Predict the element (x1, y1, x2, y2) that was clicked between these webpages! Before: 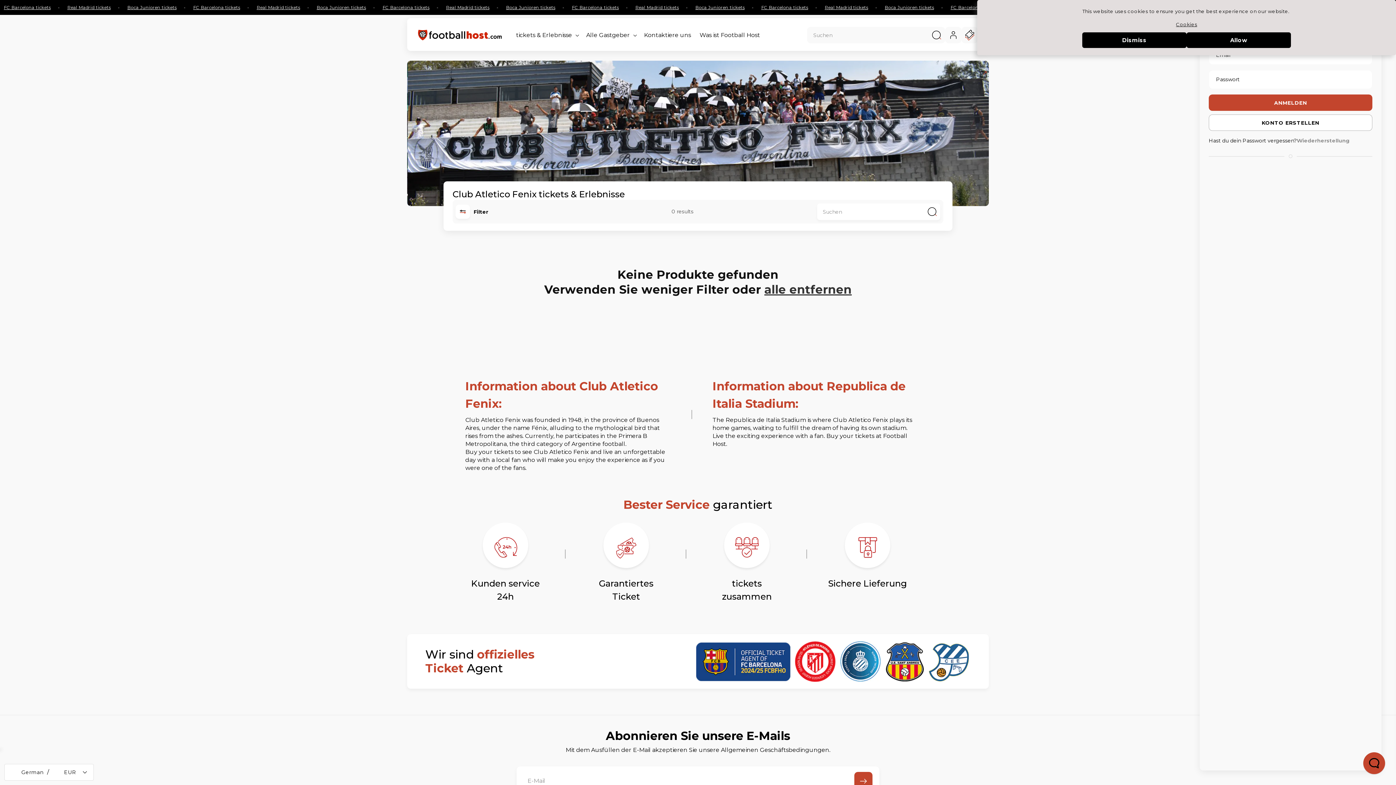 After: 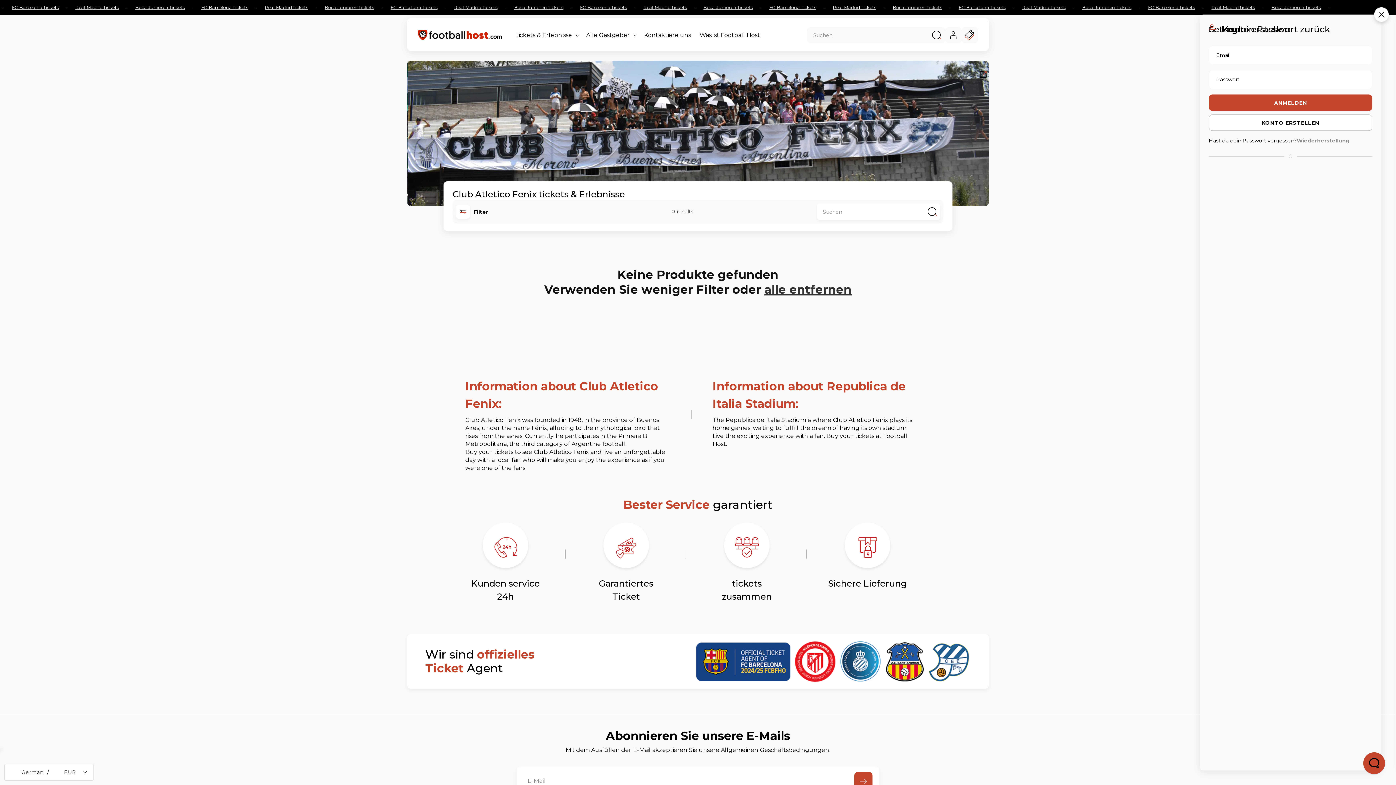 Action: bbox: (1082, 32, 1186, 48) label: Dismiss